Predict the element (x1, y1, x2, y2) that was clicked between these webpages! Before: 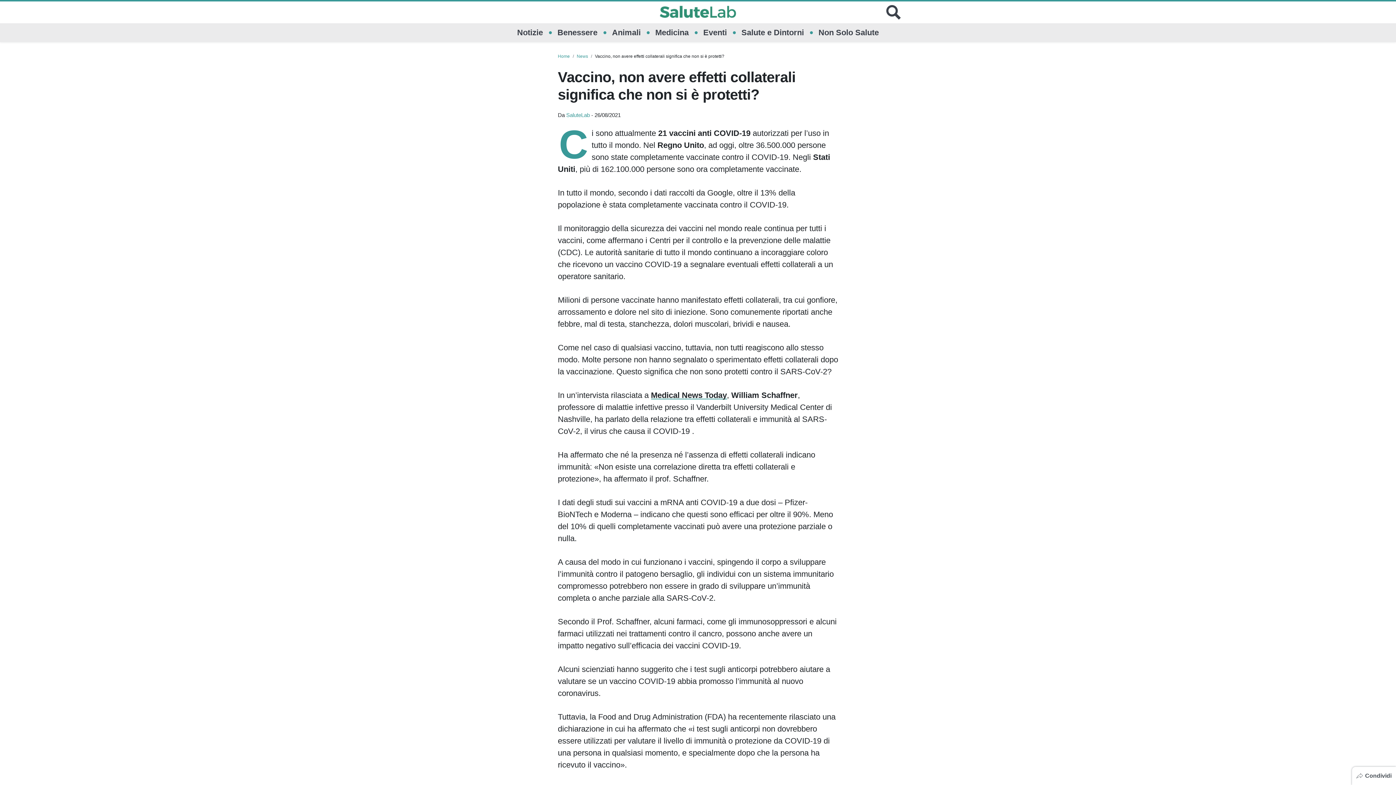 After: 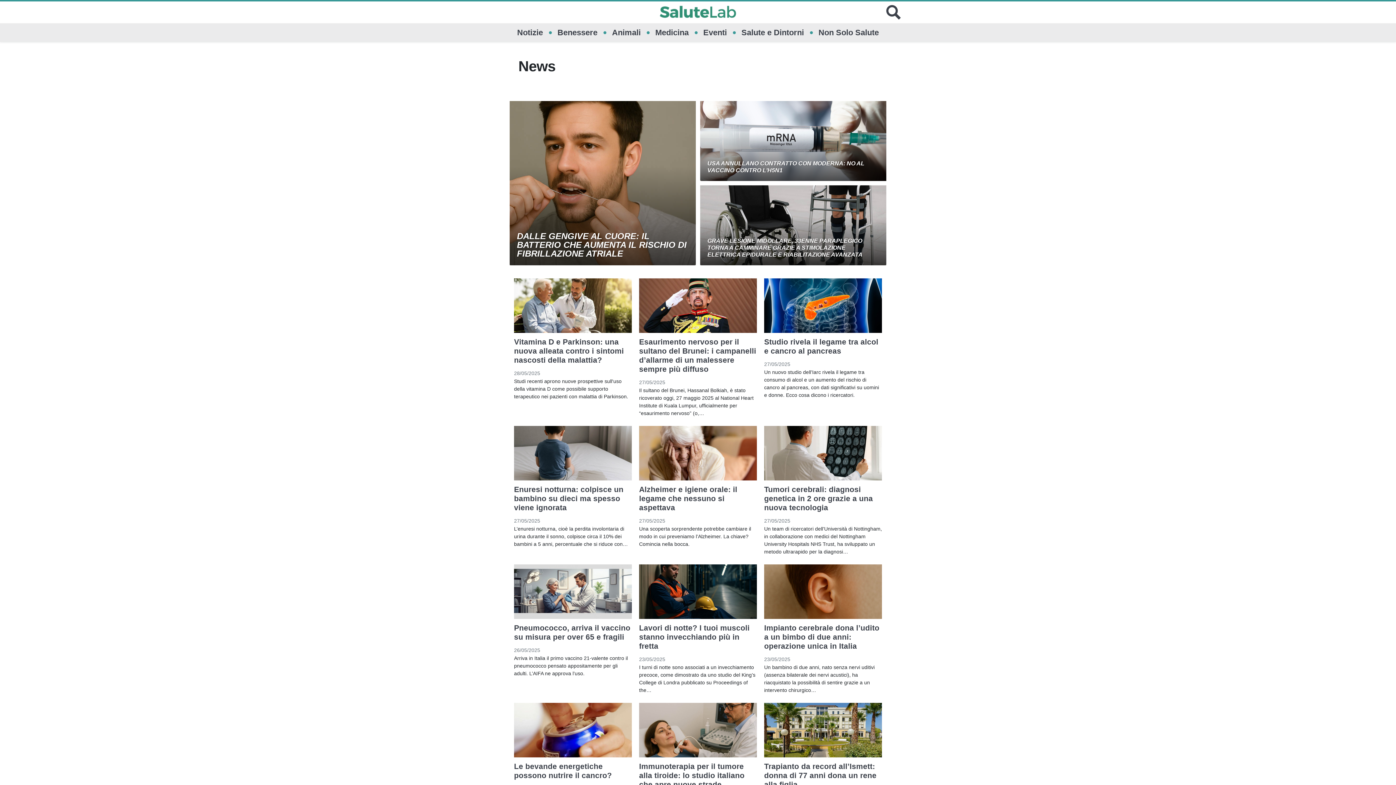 Action: label: News bbox: (576, 53, 588, 58)